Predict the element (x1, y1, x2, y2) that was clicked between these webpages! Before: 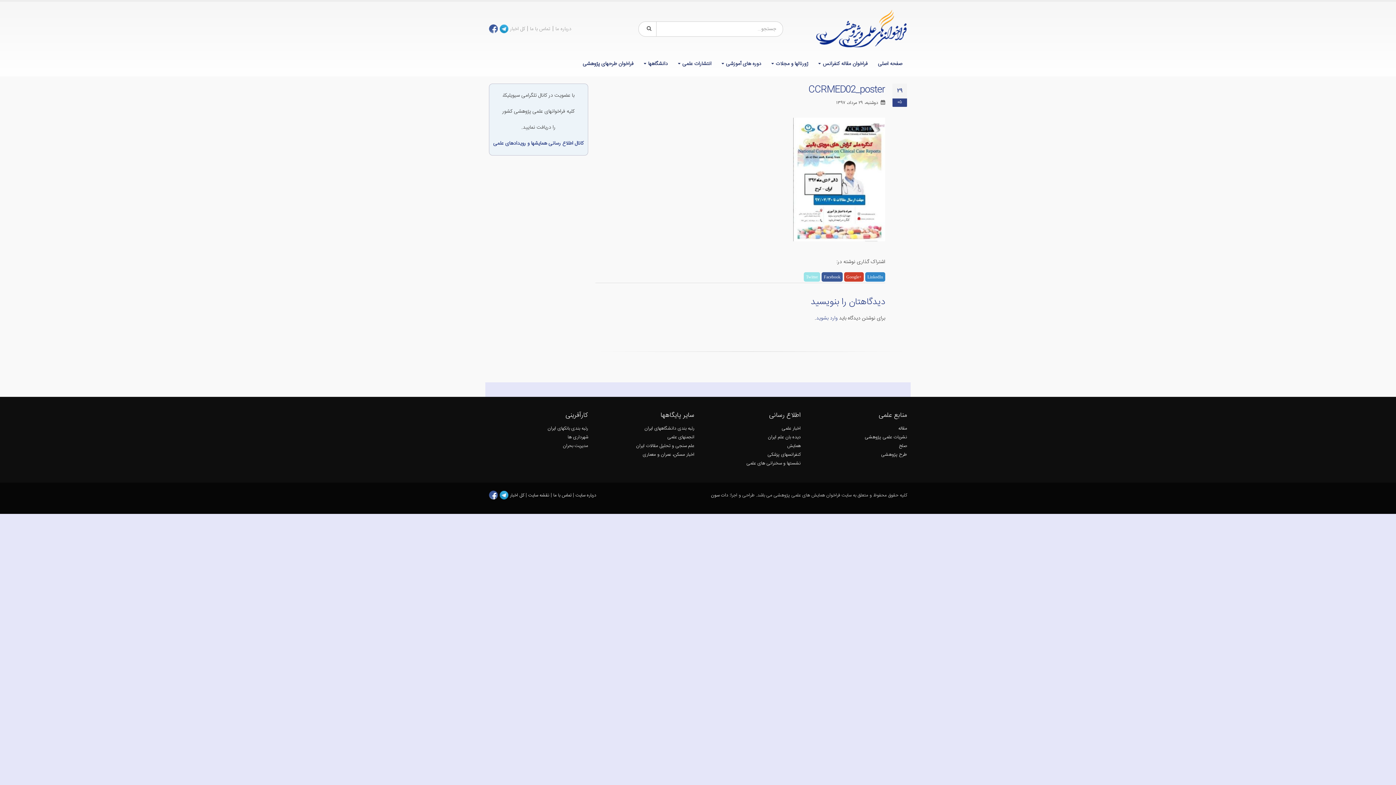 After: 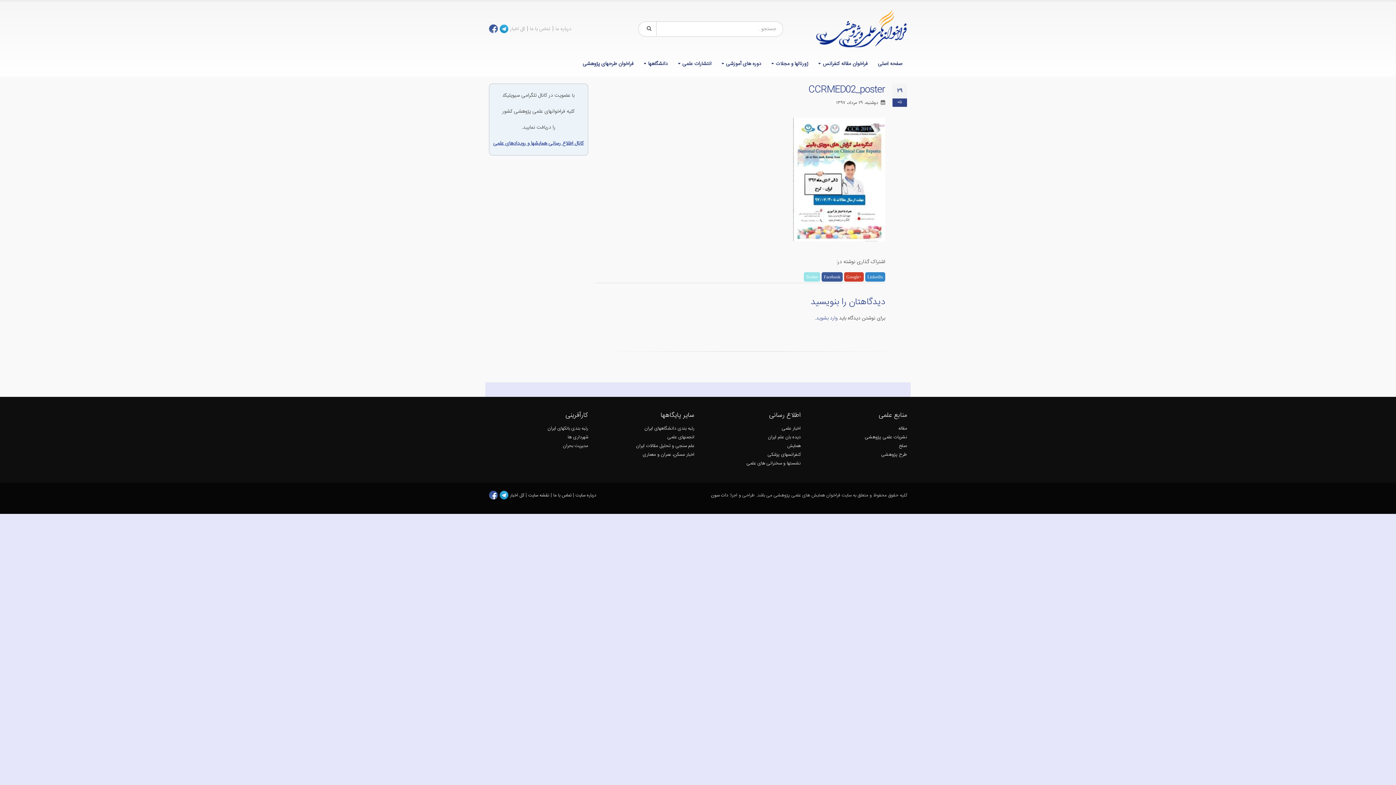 Action: bbox: (493, 139, 583, 148) label: کانال اطلاع رسانی همایشها و رویدادهای علمی